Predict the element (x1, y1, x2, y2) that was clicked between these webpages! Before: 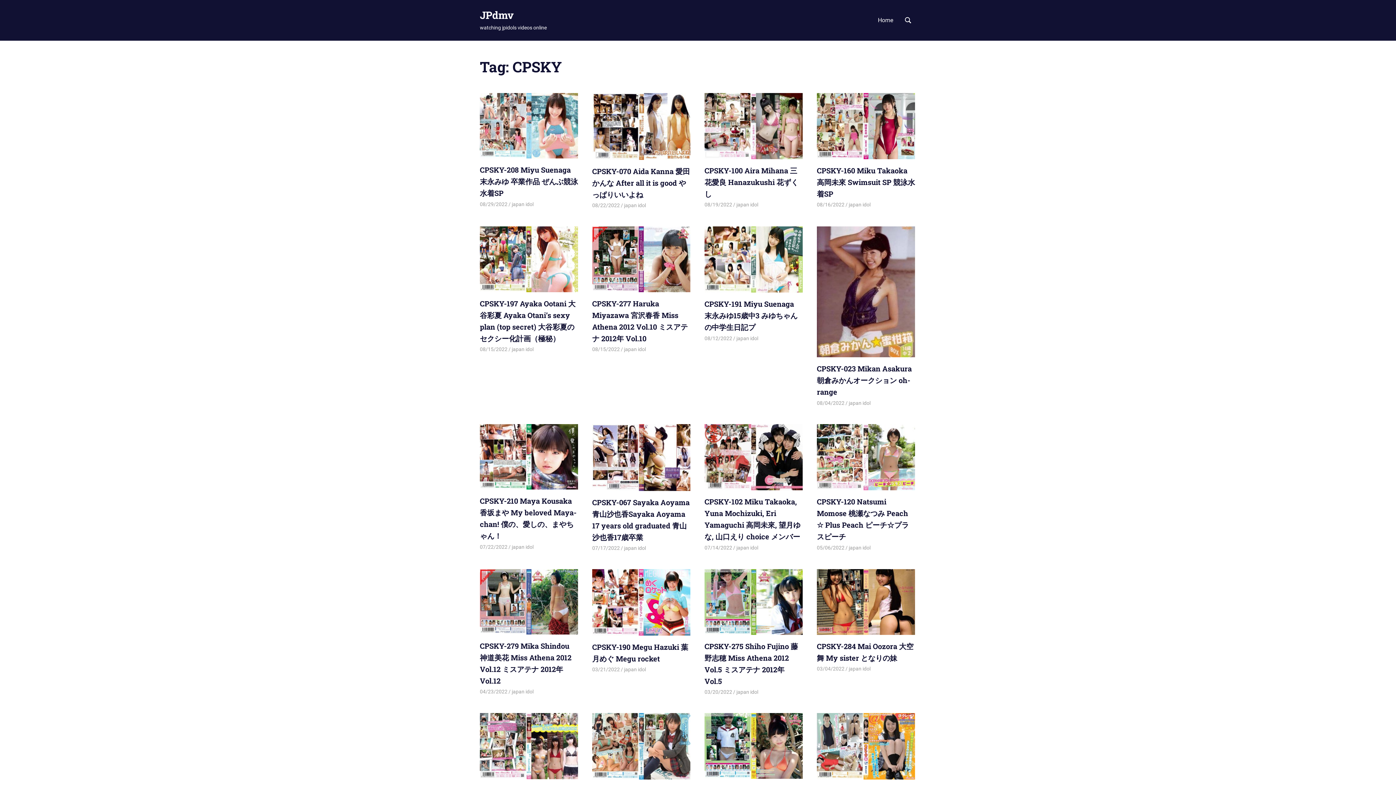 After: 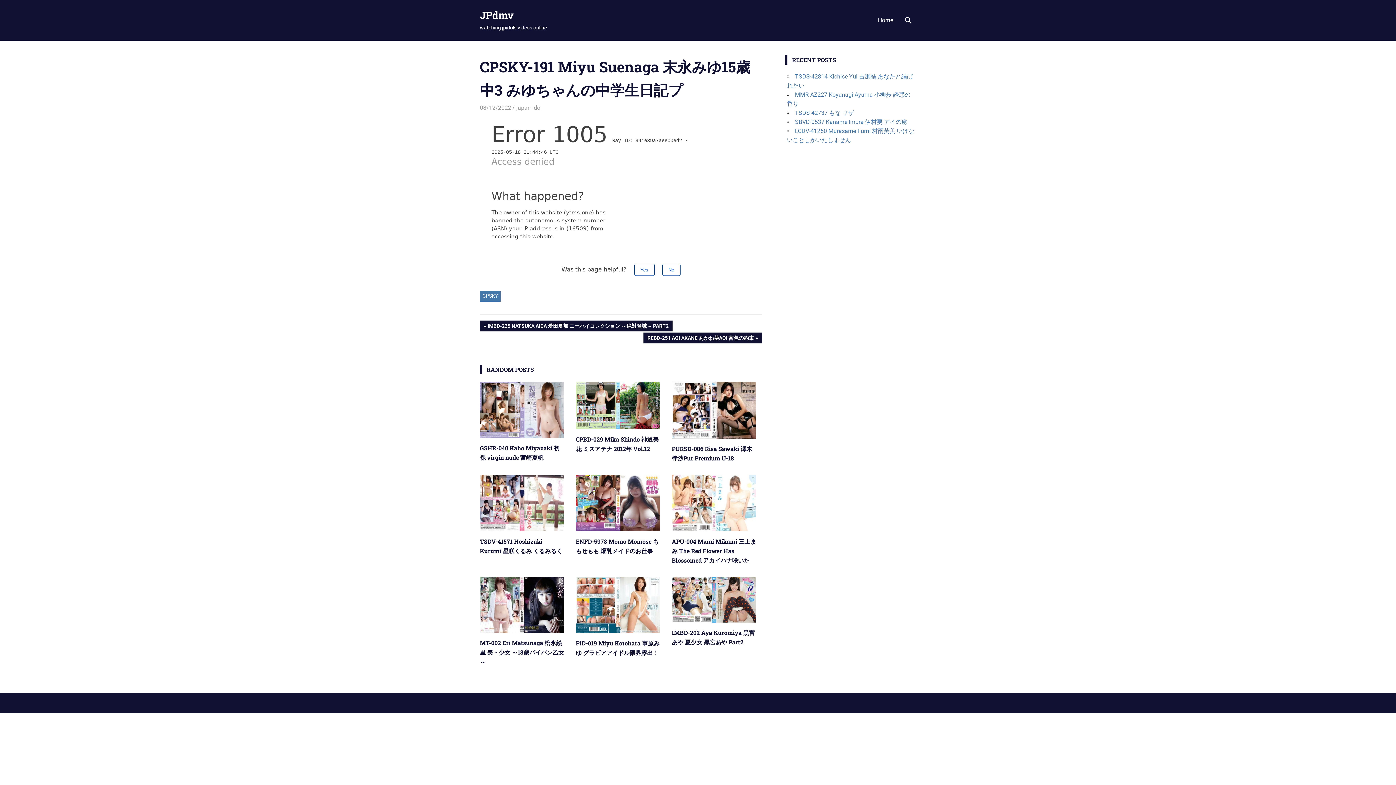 Action: bbox: (704, 299, 797, 332) label: CPSKY-191 Miyu Suenaga 末永みゆ15歳中3 みゆちゃんの中学生日記プ